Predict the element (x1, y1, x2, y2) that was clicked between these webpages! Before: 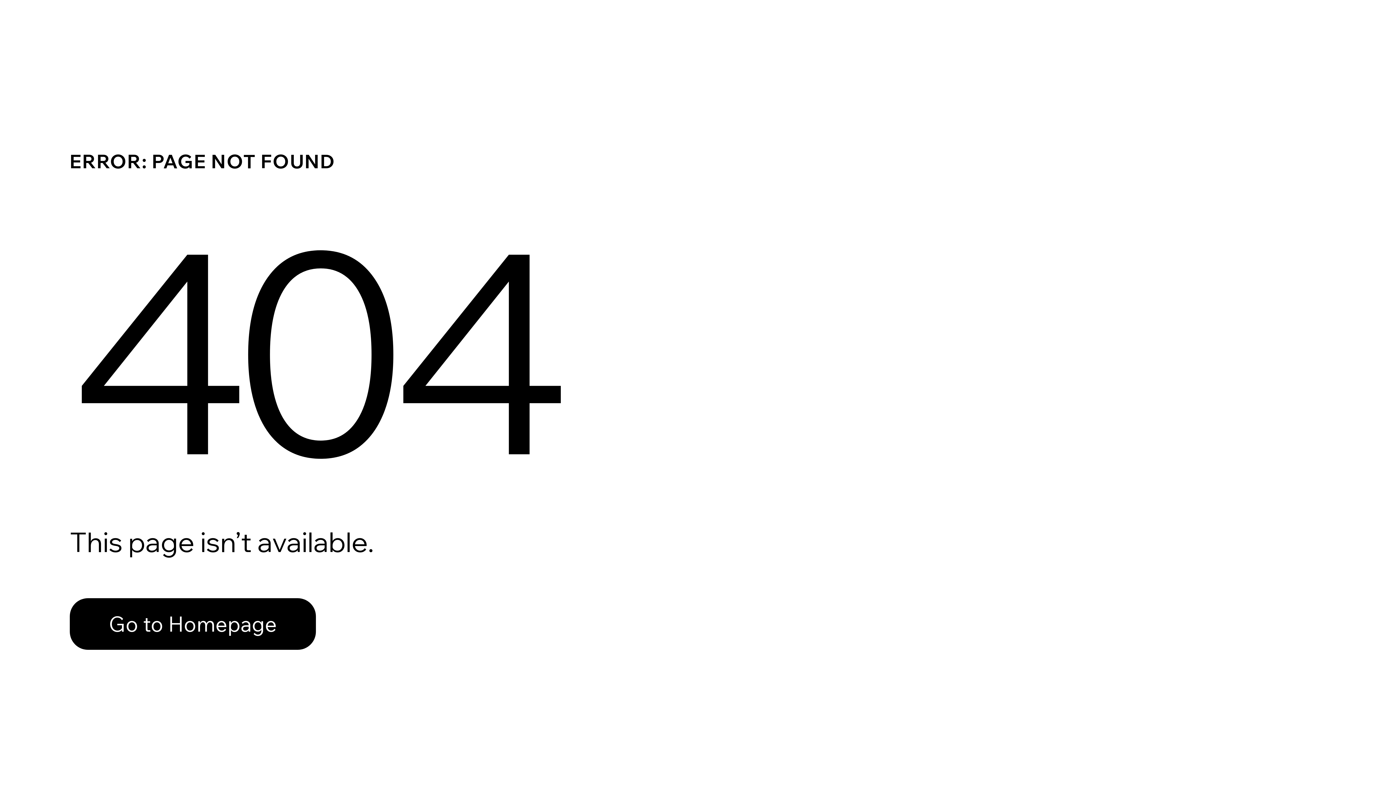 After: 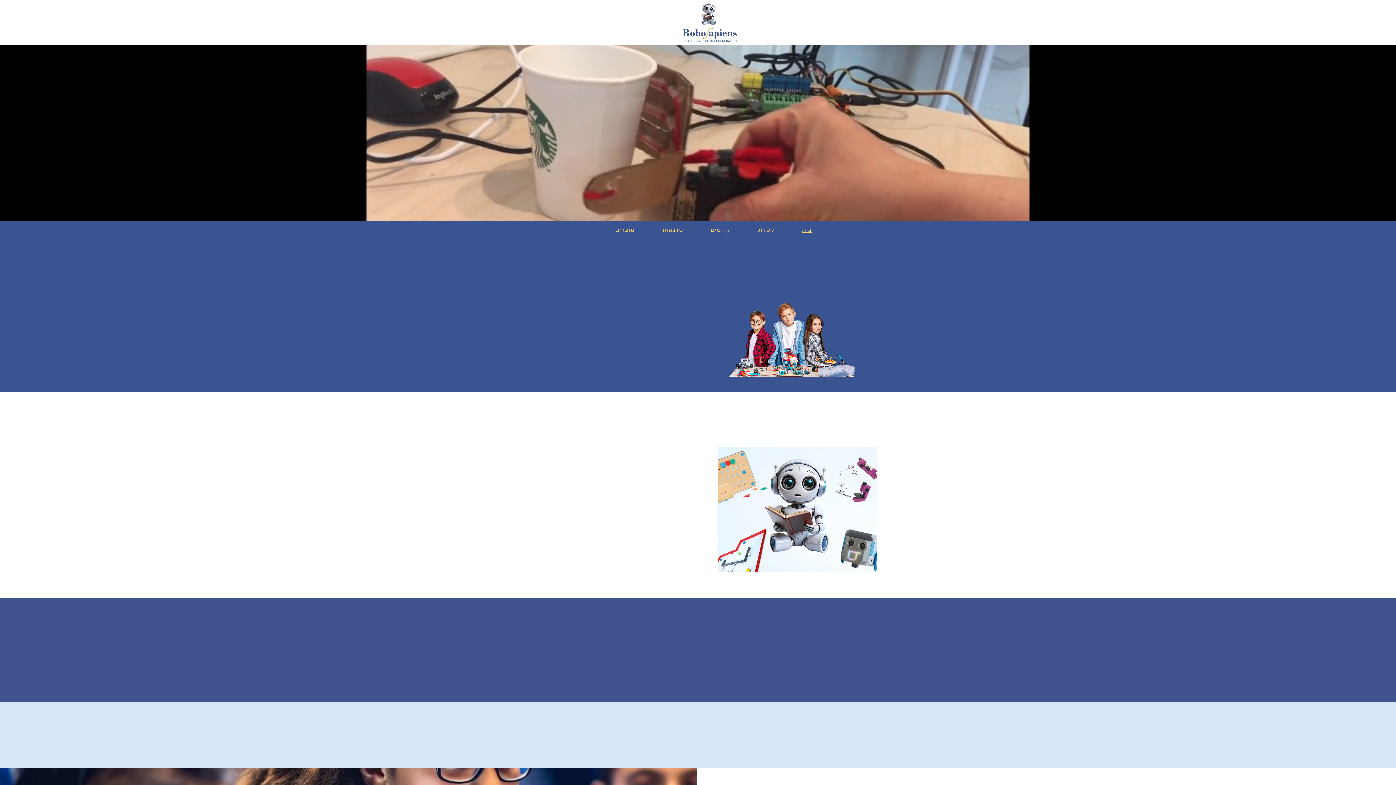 Action: bbox: (69, 582, 768, 659) label: Go to Homepage